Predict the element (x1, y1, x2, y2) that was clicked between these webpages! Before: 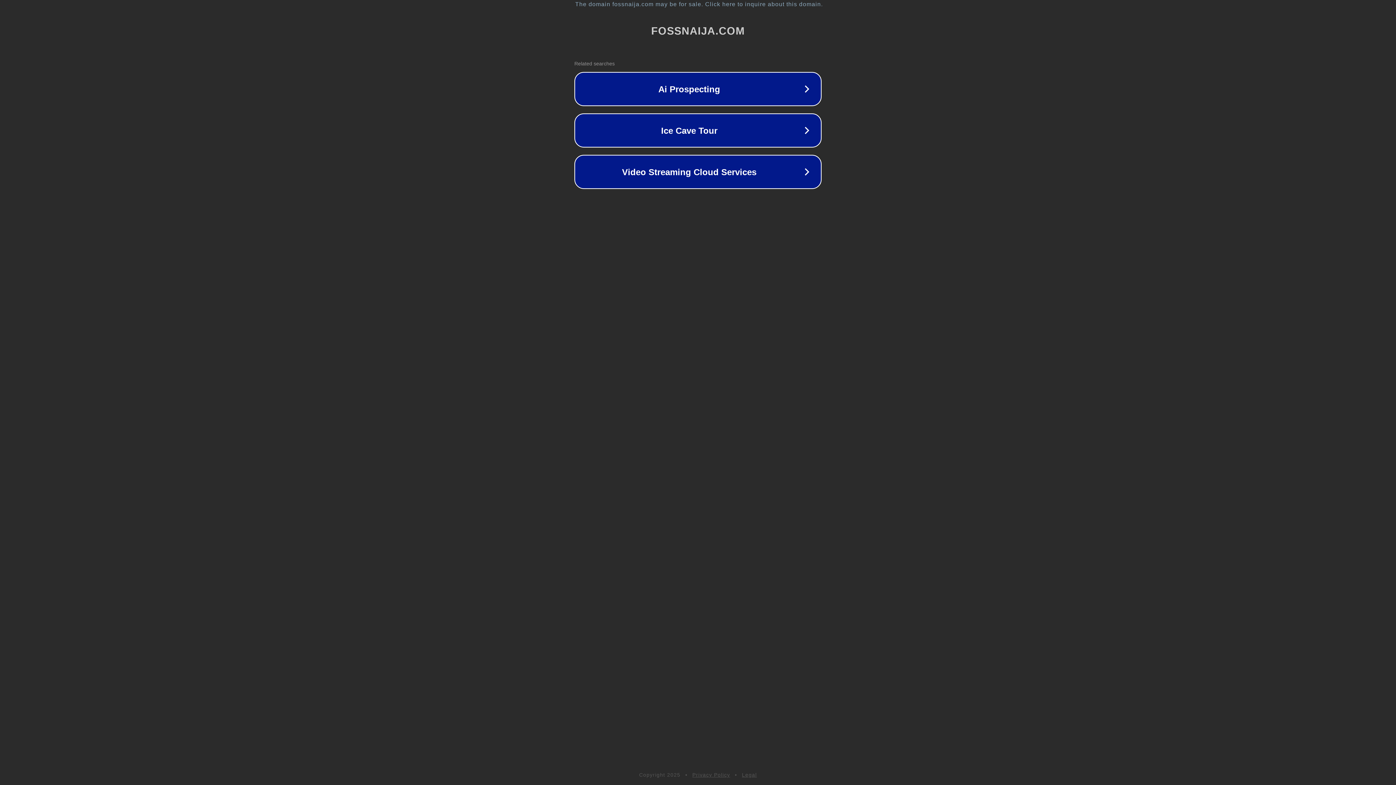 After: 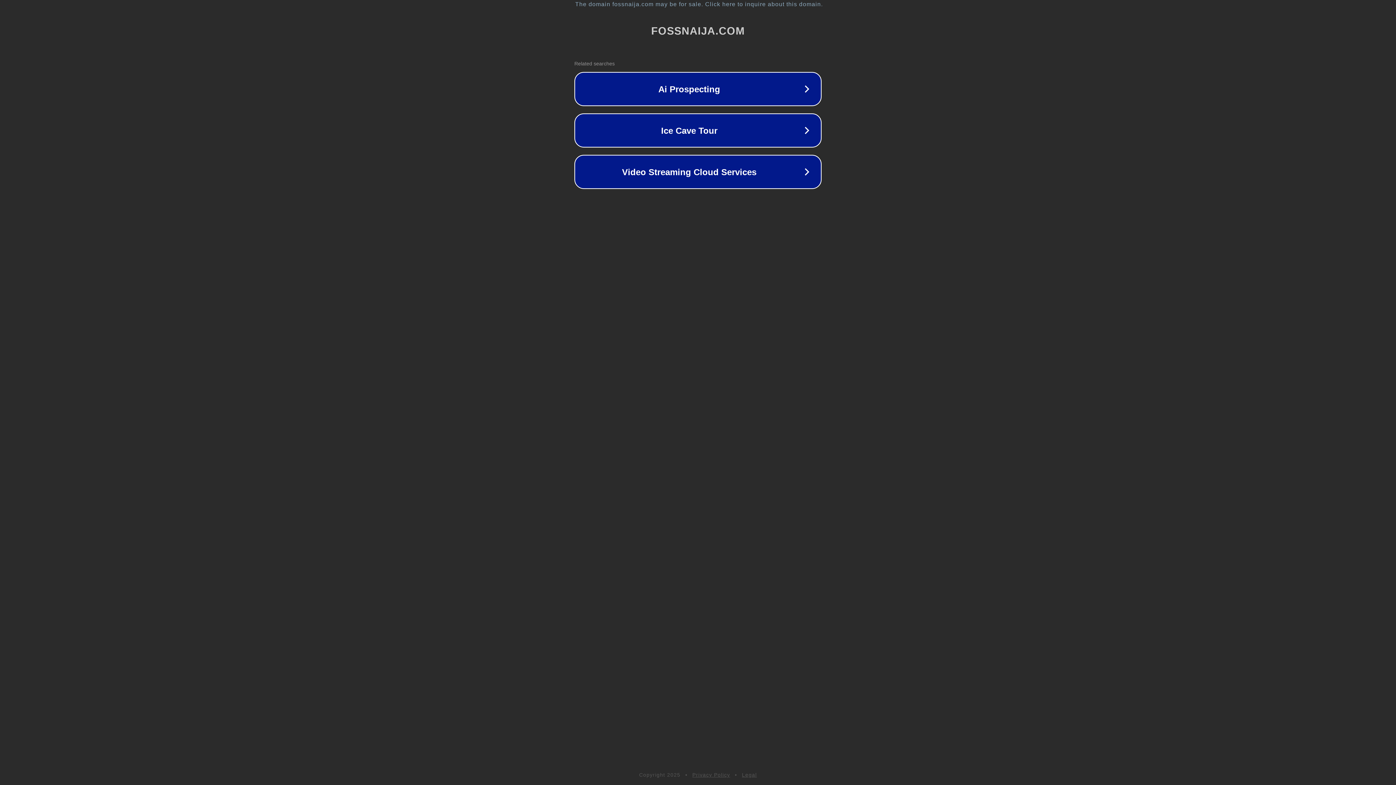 Action: label: Legal bbox: (742, 772, 757, 778)